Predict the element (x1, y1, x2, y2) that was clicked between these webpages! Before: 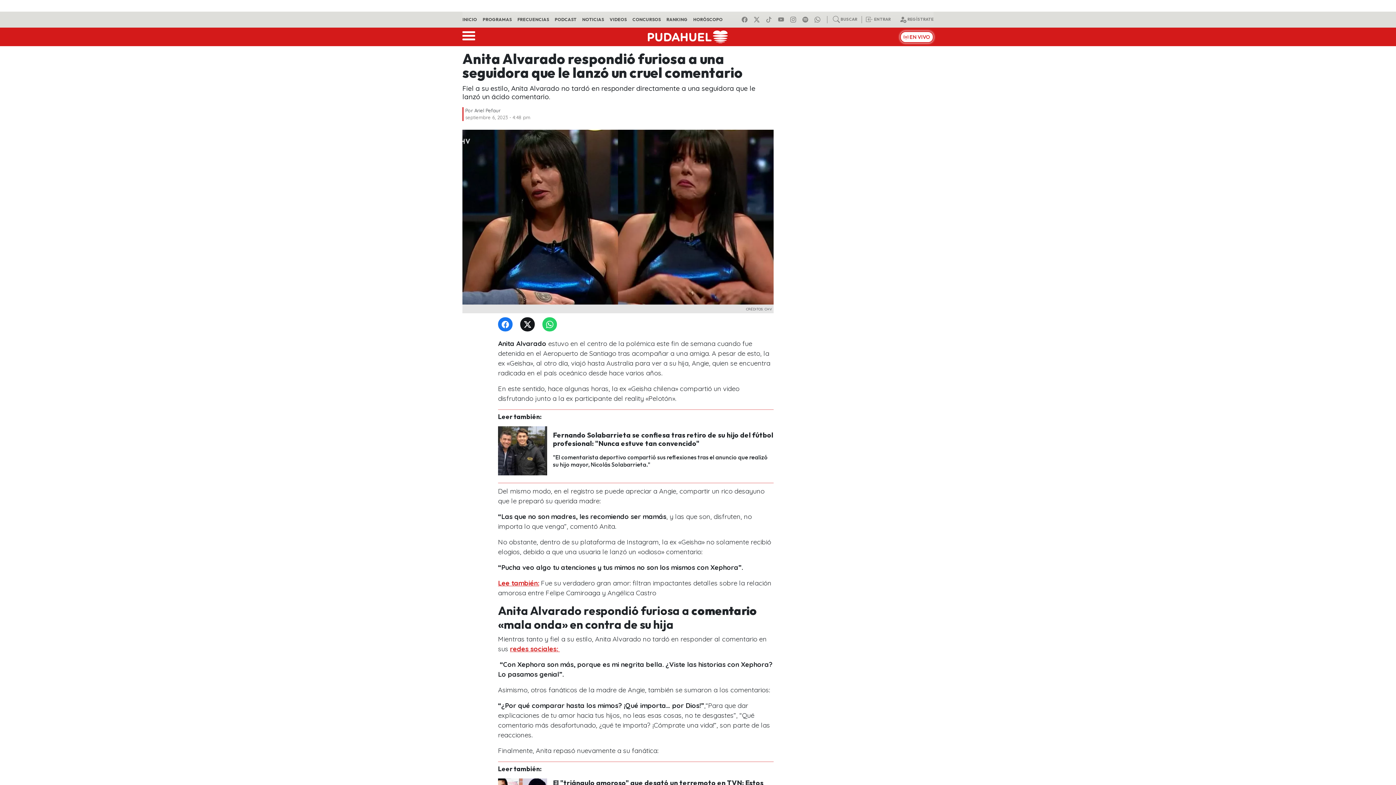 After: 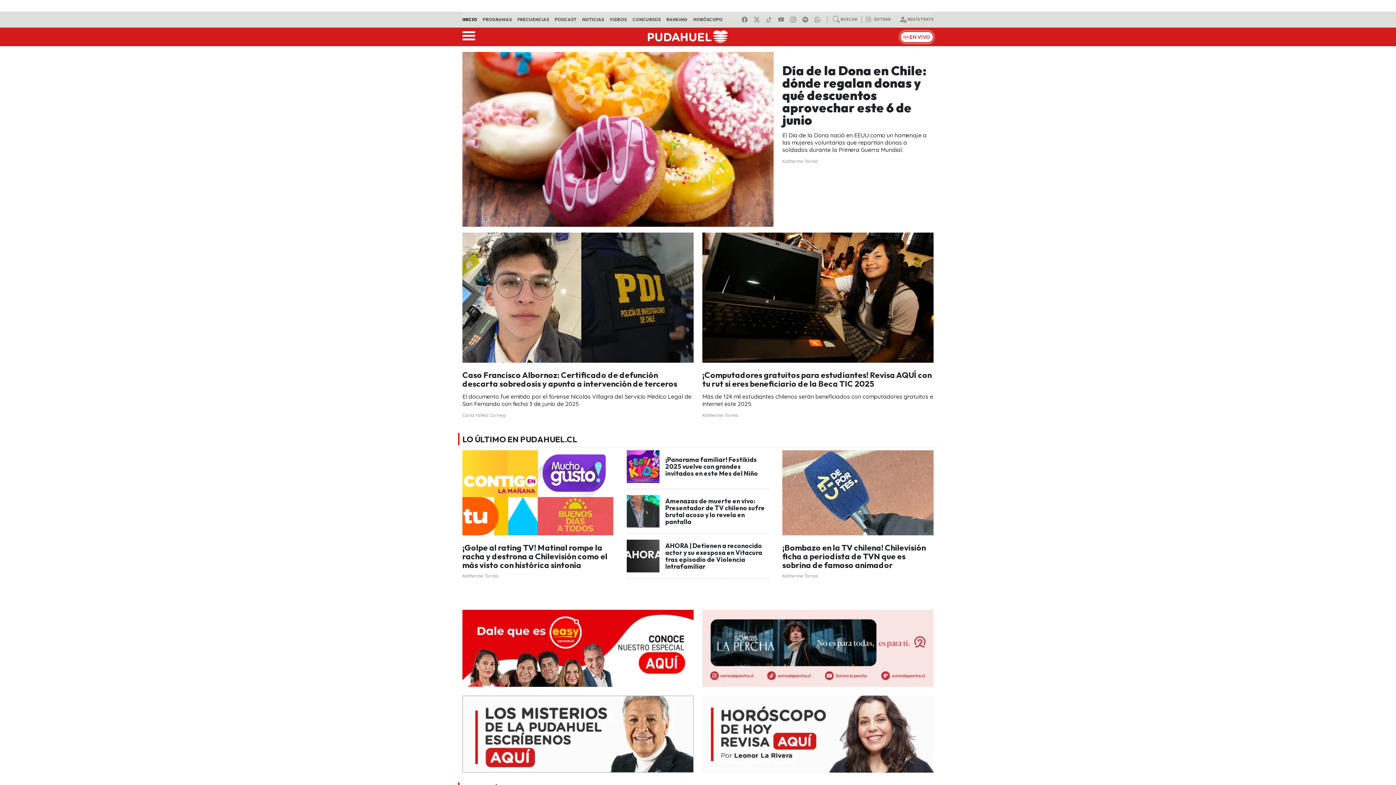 Action: bbox: (462, 16, 482, 22) label: INICIO